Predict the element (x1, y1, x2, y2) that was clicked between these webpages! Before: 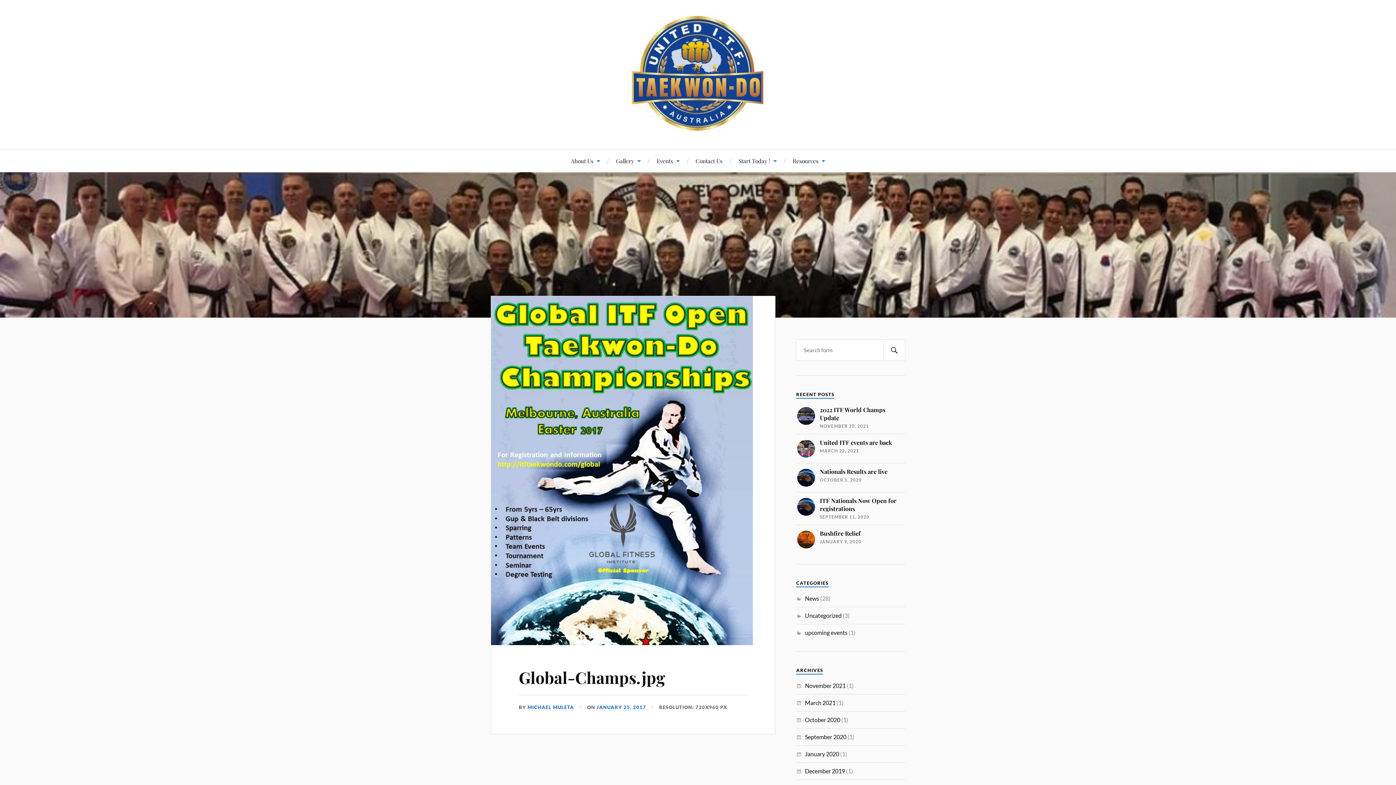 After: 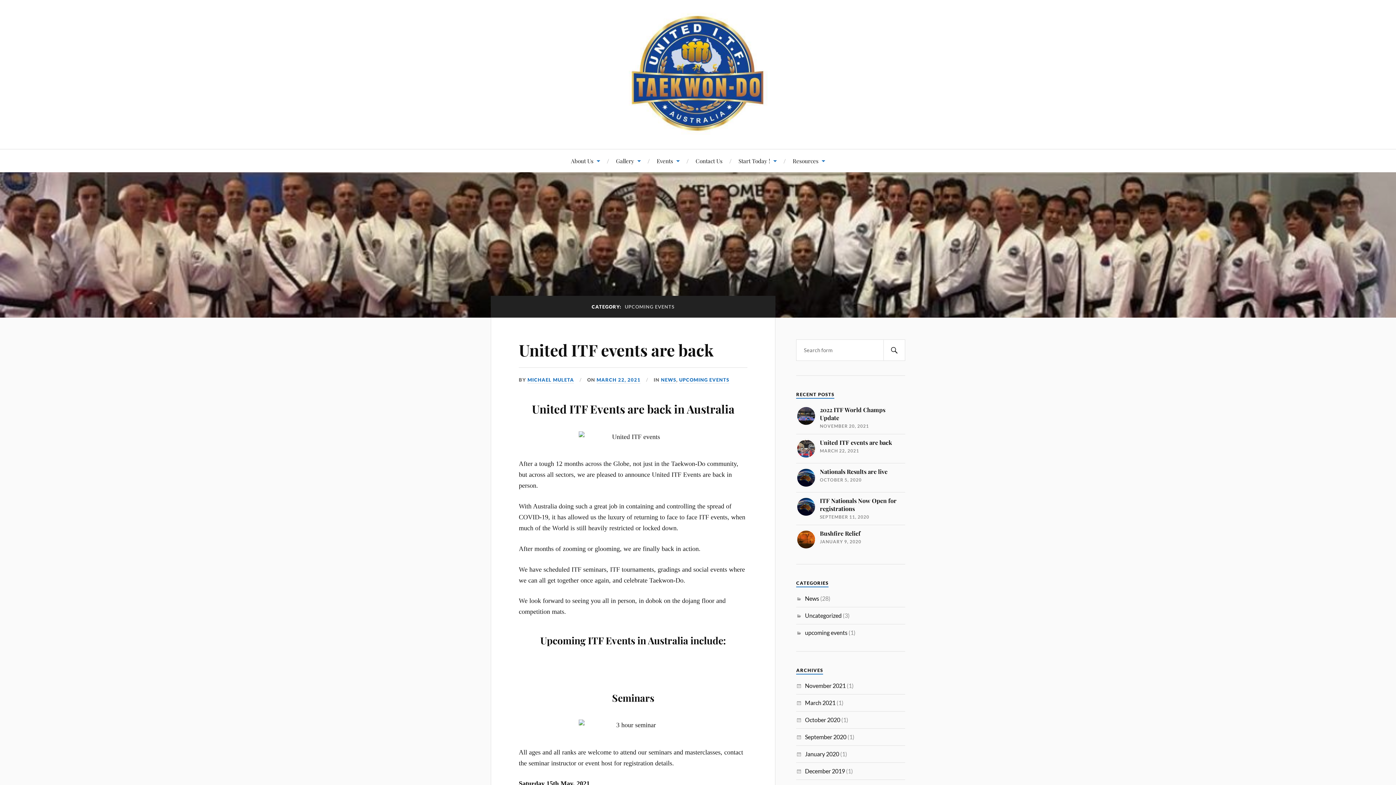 Action: label: upcoming events bbox: (805, 629, 847, 636)